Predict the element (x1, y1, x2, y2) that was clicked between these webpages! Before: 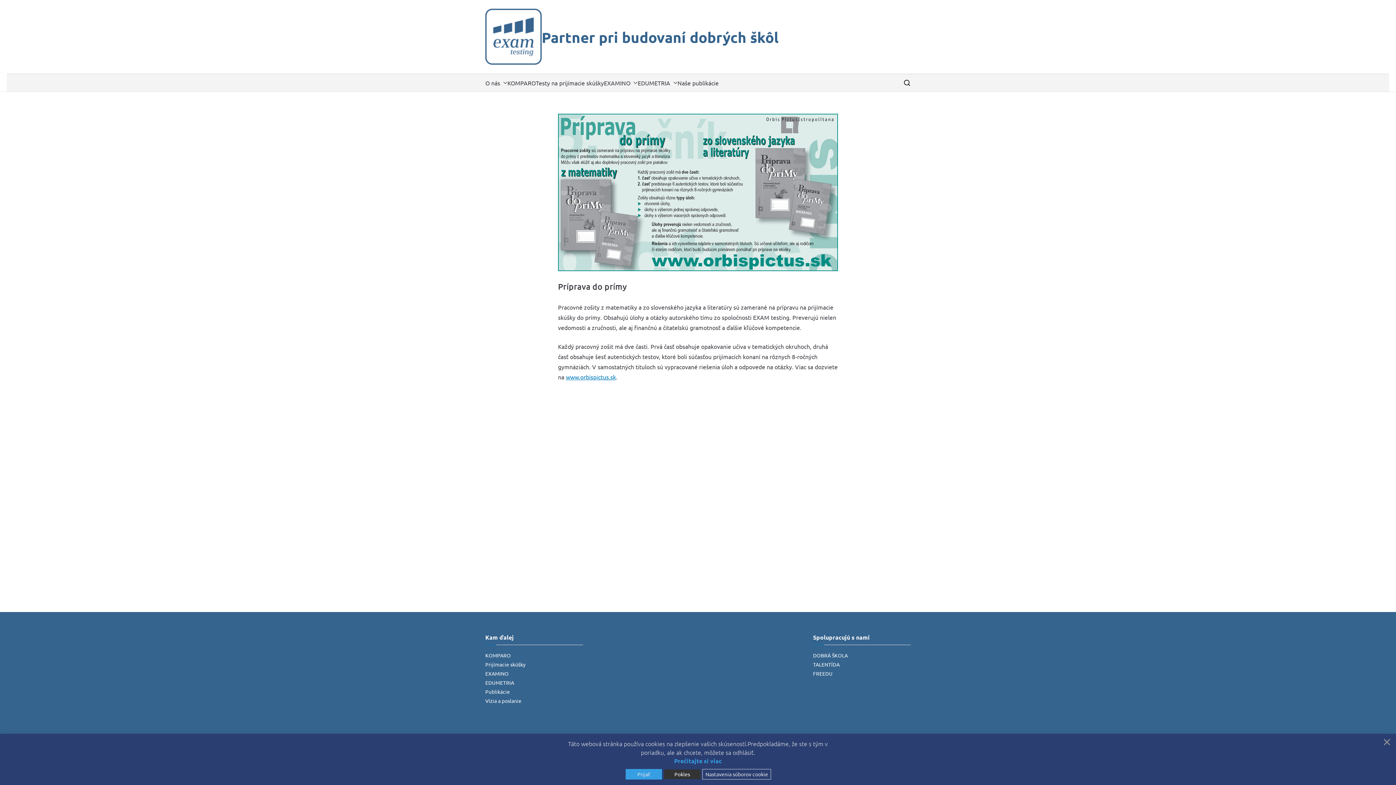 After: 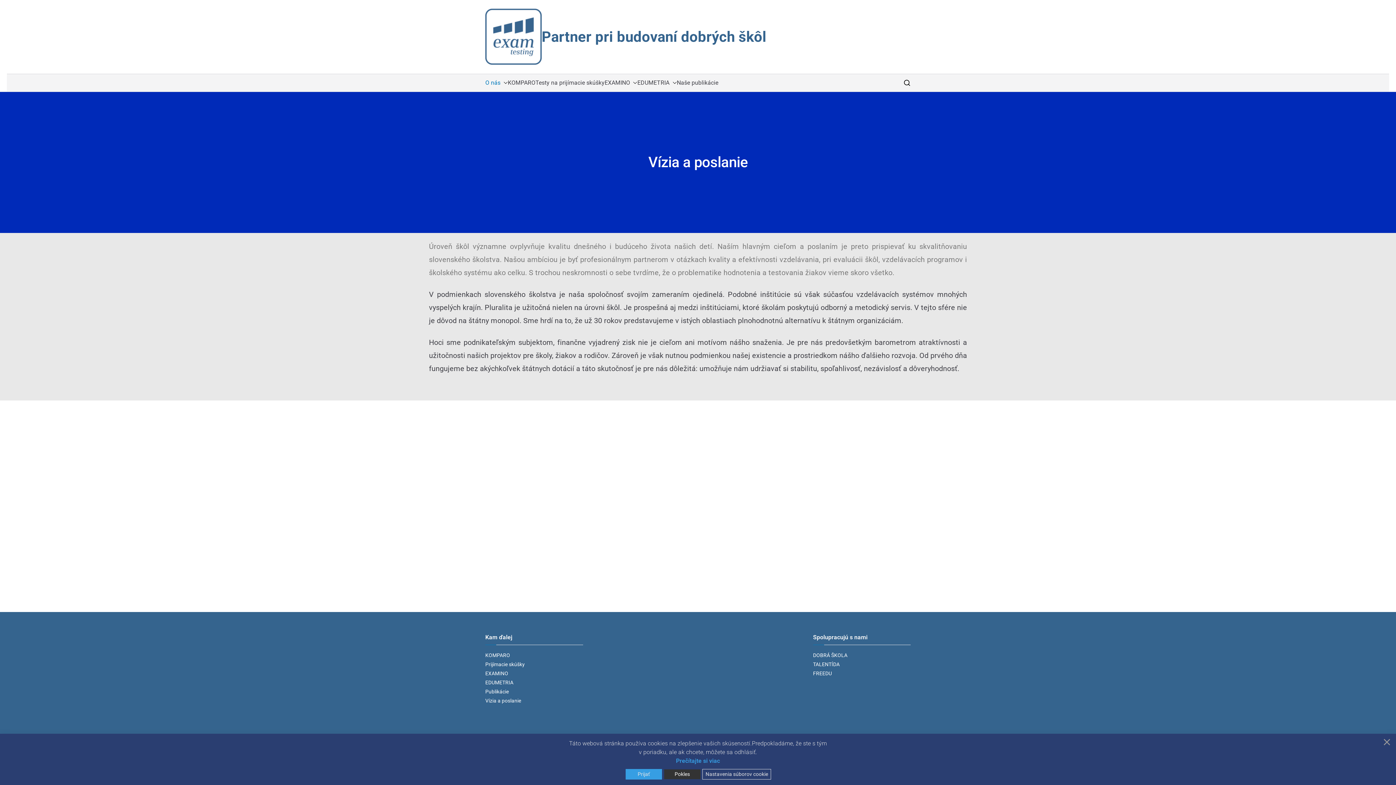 Action: bbox: (485, 696, 583, 705) label: Vízia a poslanie